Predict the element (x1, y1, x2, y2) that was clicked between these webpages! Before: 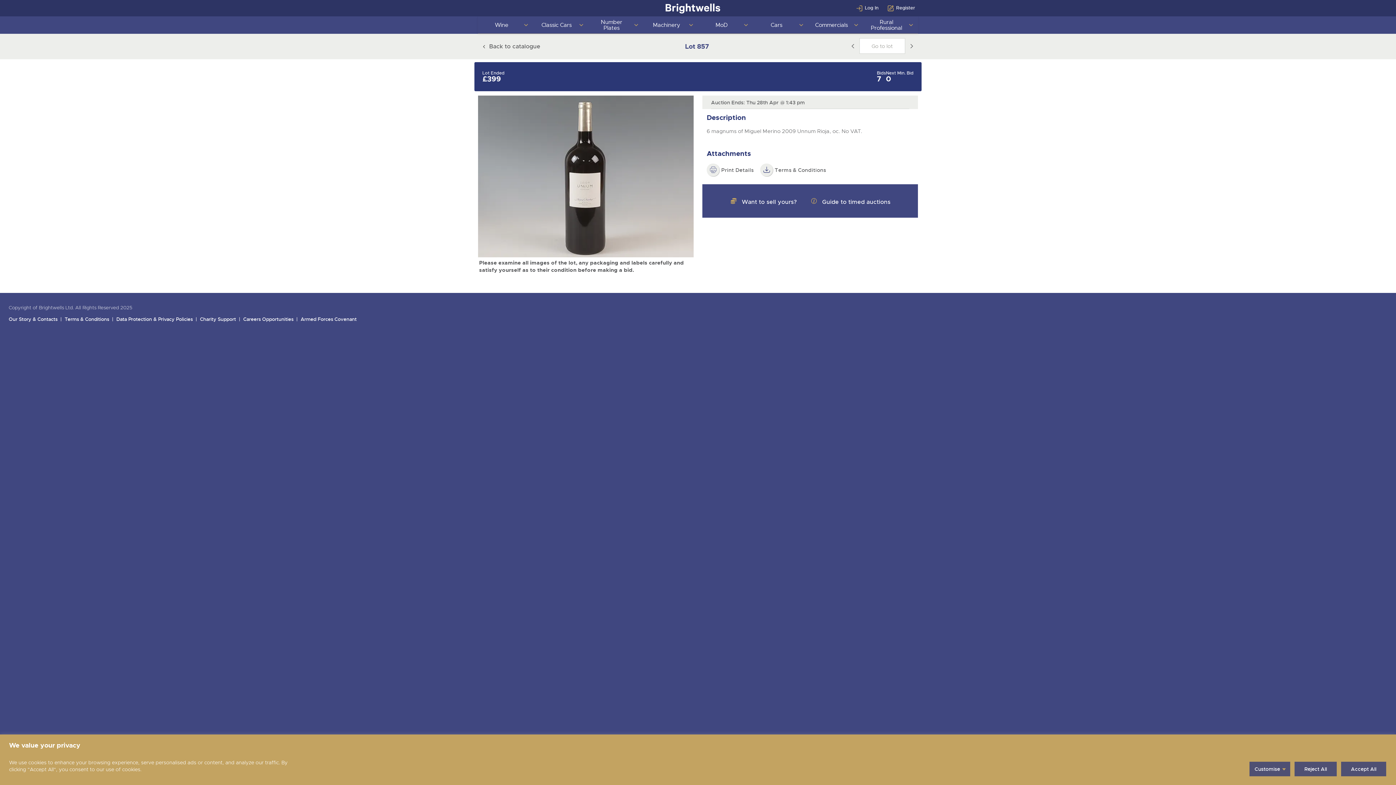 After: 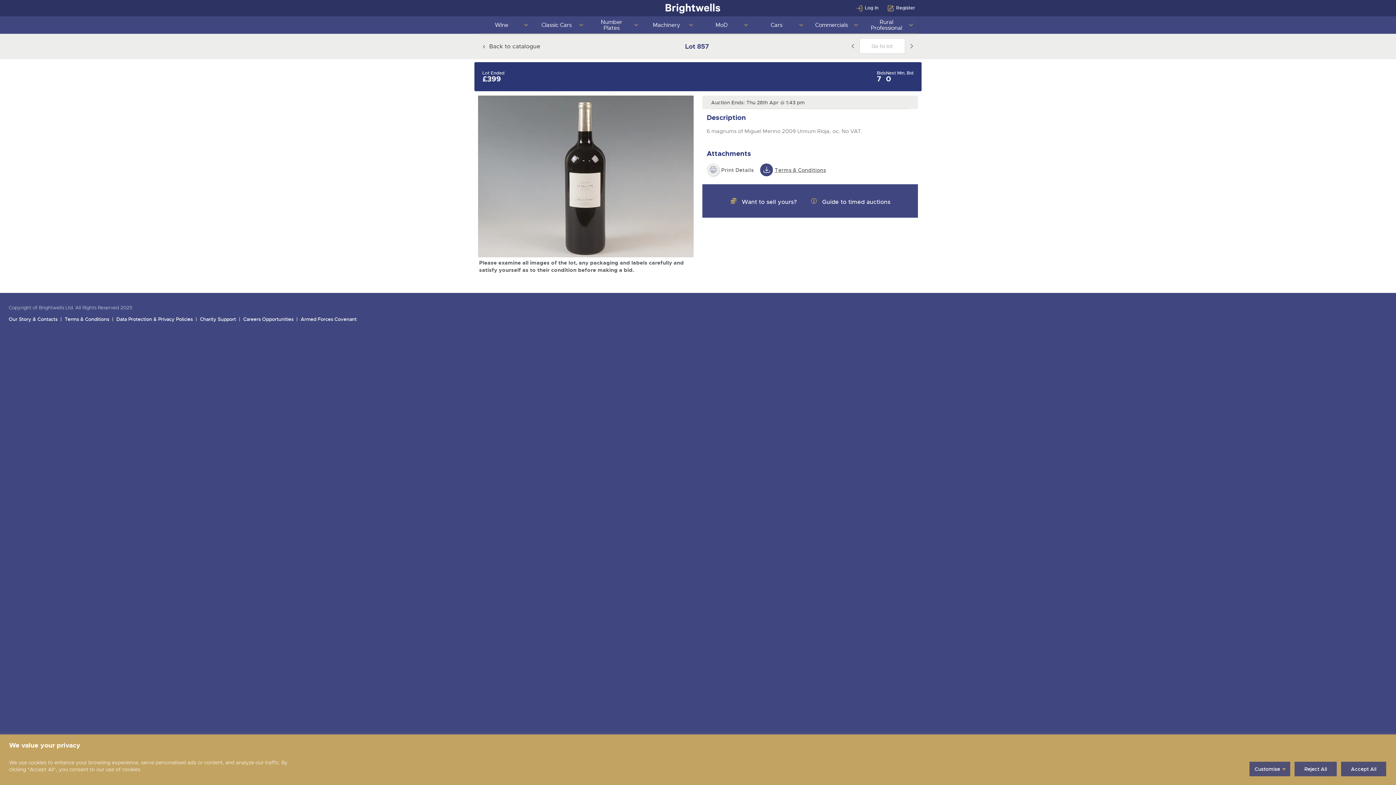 Action: label: Terms & Conditions bbox: (760, 163, 826, 176)